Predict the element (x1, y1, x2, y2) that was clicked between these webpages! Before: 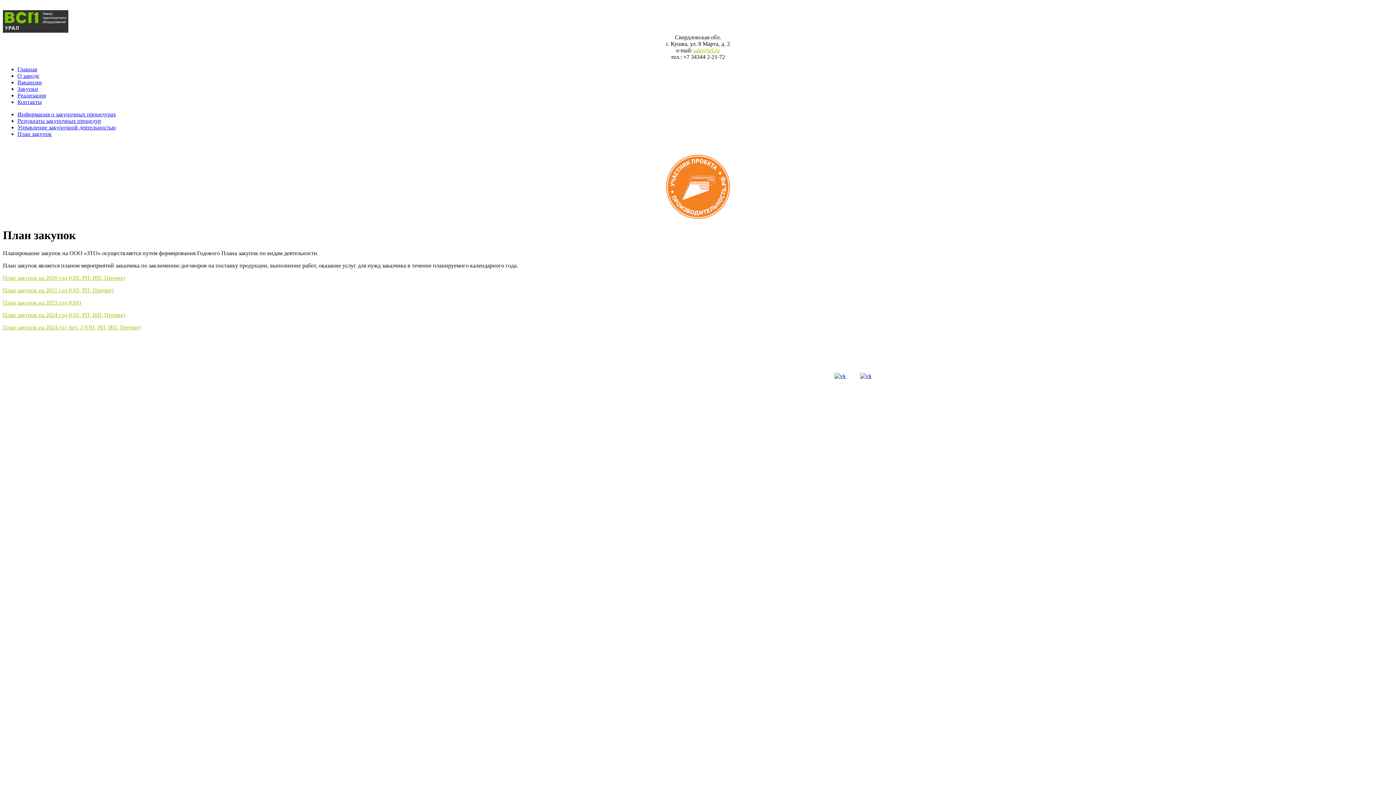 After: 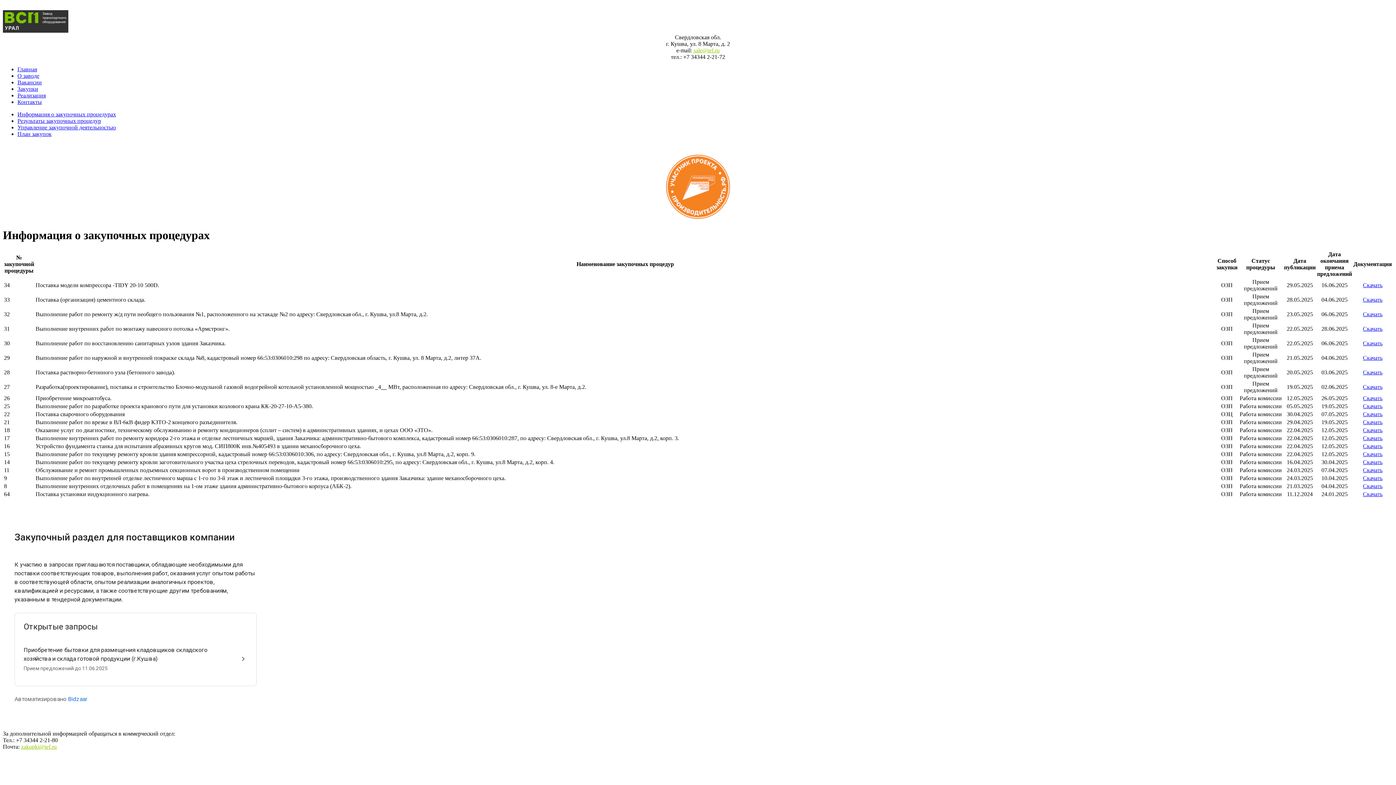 Action: label: Информация о закупочных процедурах bbox: (17, 111, 116, 117)